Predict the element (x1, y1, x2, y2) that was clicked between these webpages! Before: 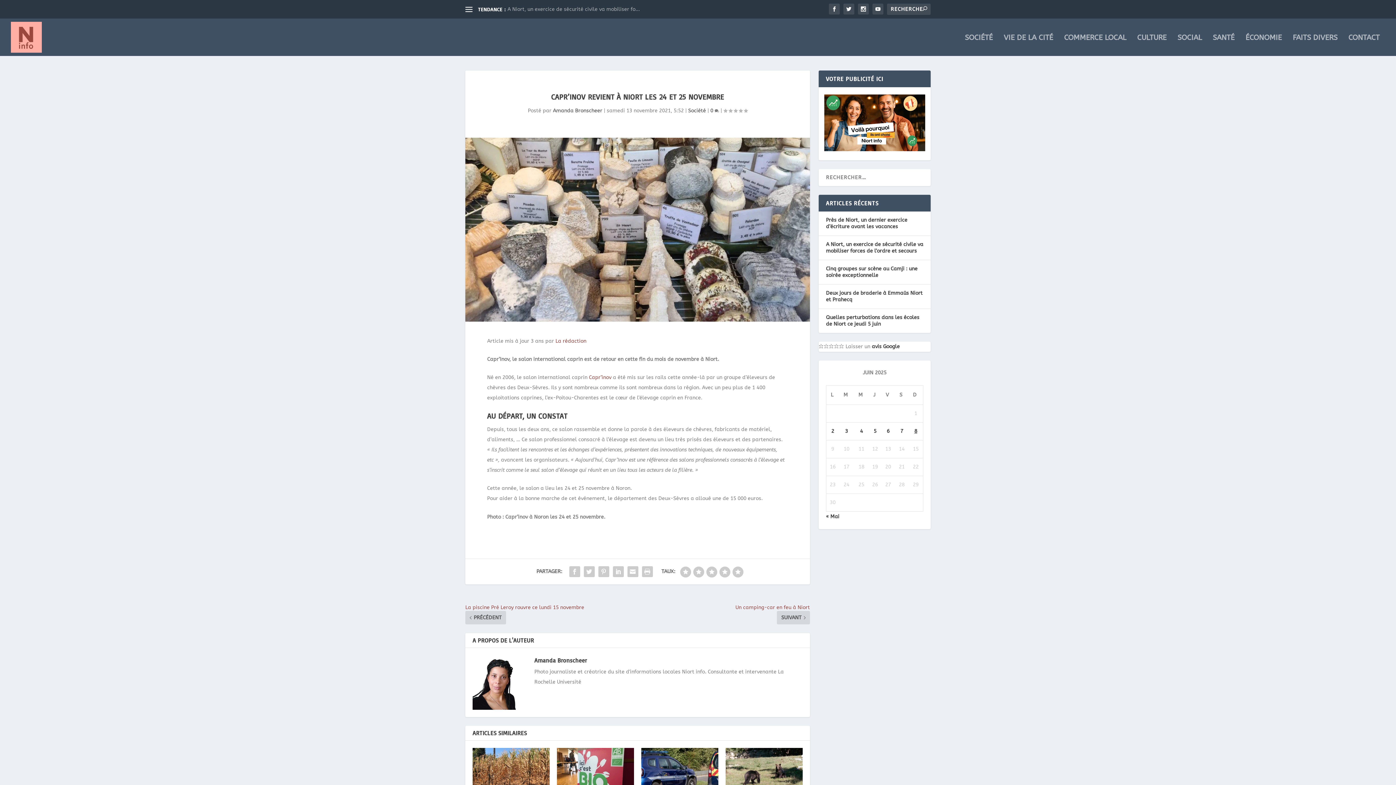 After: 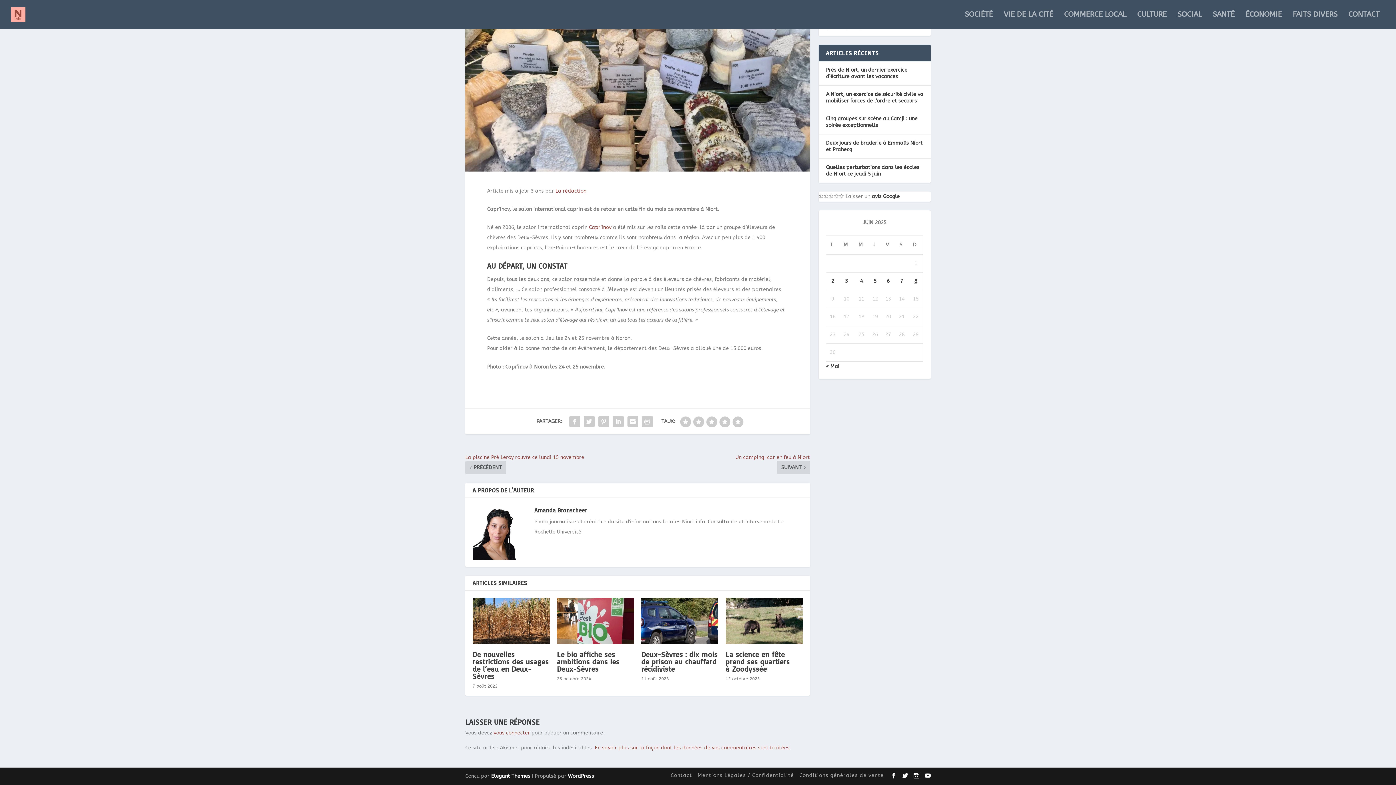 Action: label: 0  bbox: (710, 107, 719, 113)